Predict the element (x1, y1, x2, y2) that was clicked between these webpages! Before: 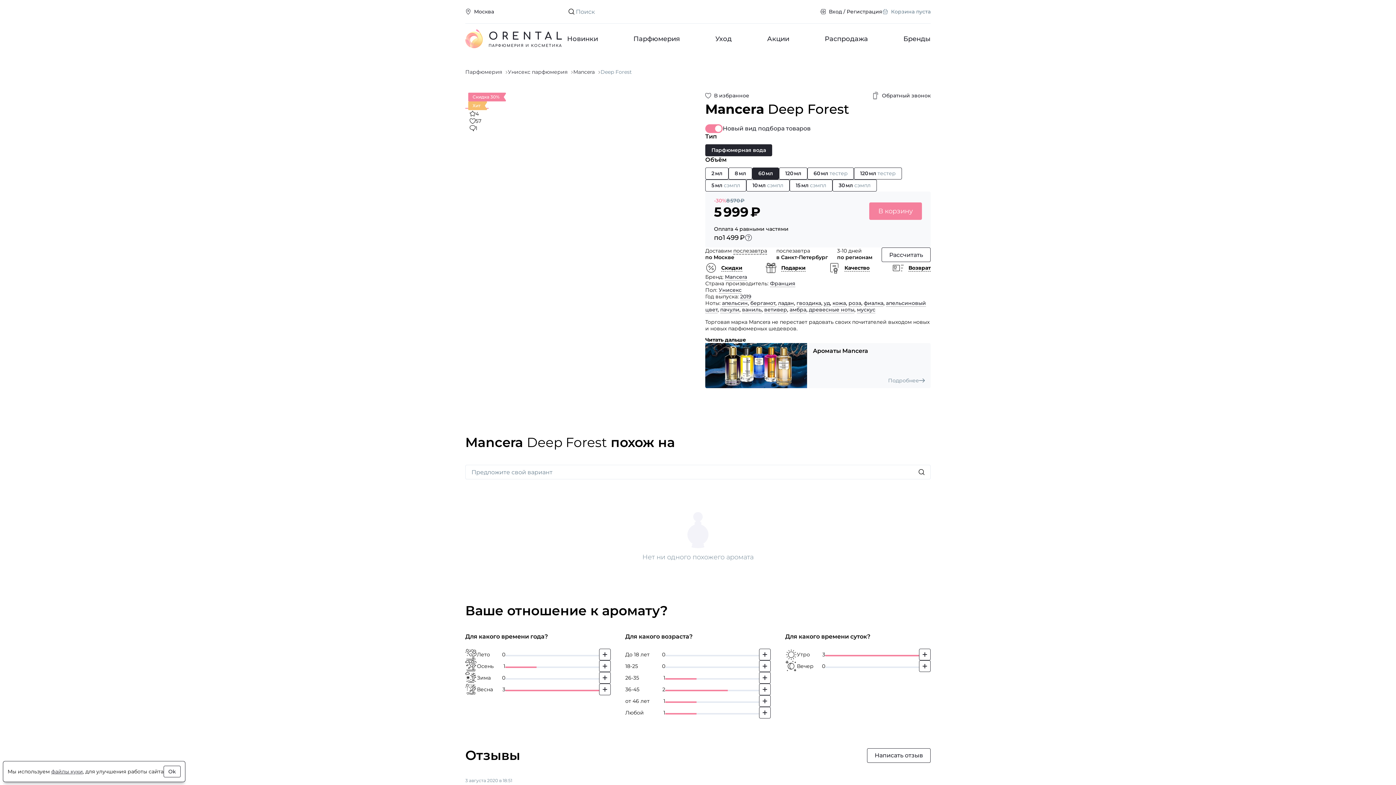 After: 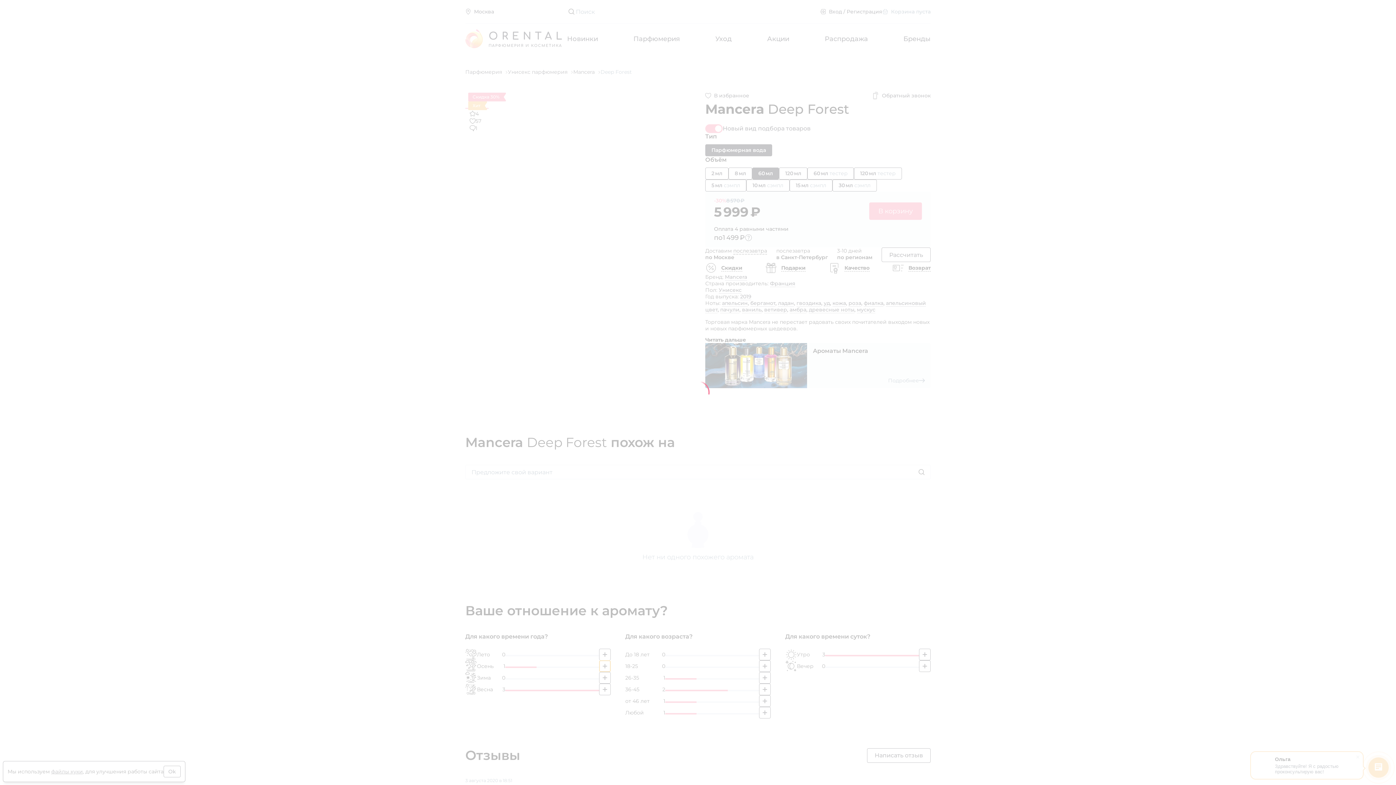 Action: label: Добавить свой голос bbox: (599, 660, 610, 672)